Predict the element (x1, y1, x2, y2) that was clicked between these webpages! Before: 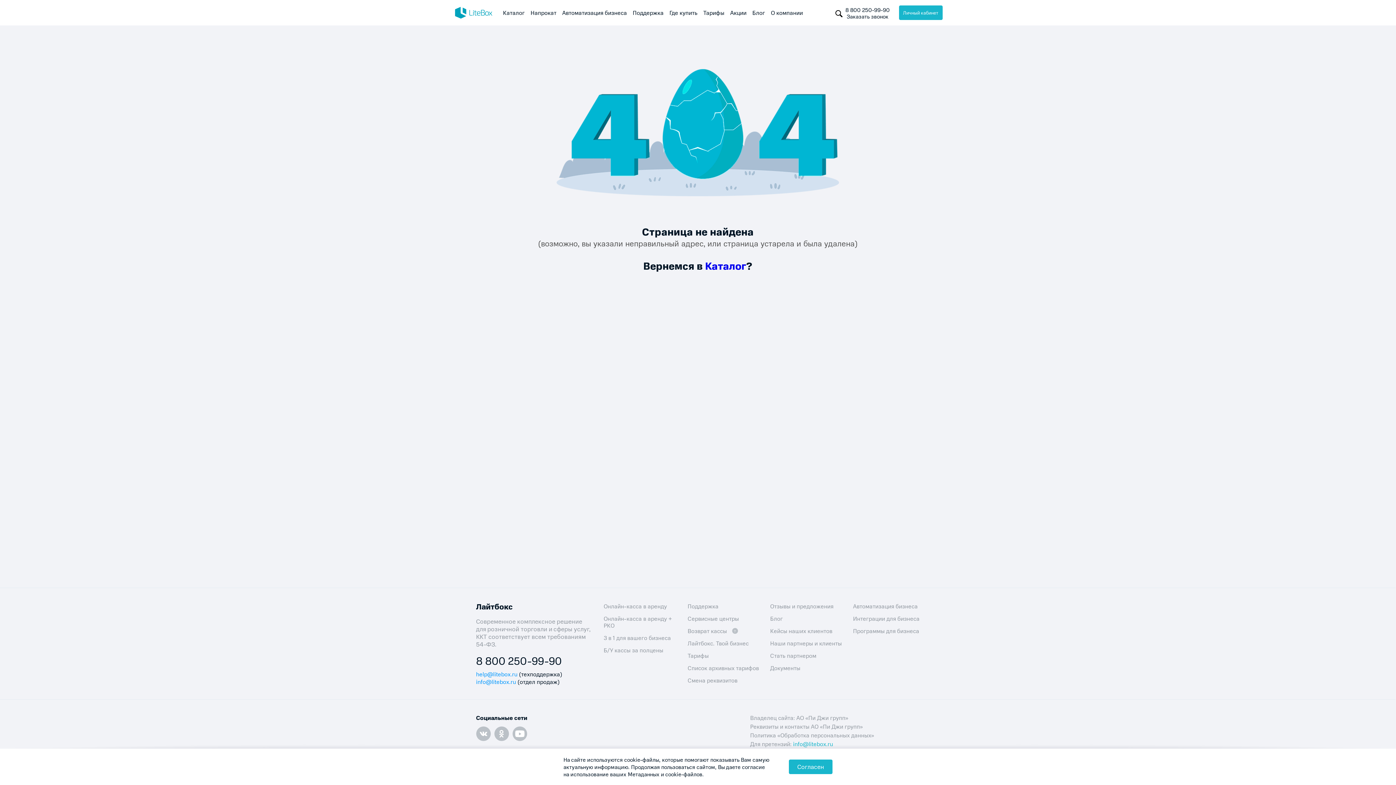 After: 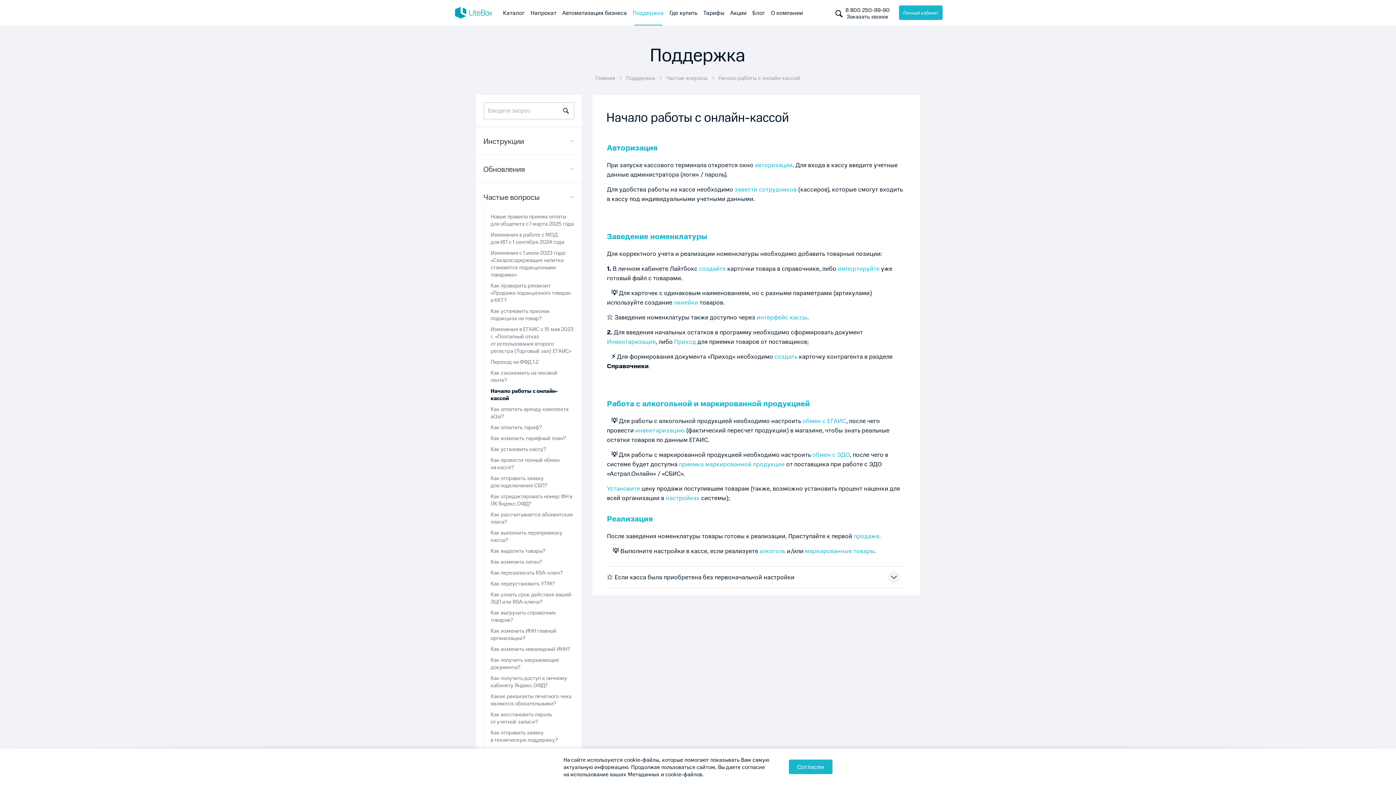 Action: bbox: (630, 0, 666, 25) label: Поддержка